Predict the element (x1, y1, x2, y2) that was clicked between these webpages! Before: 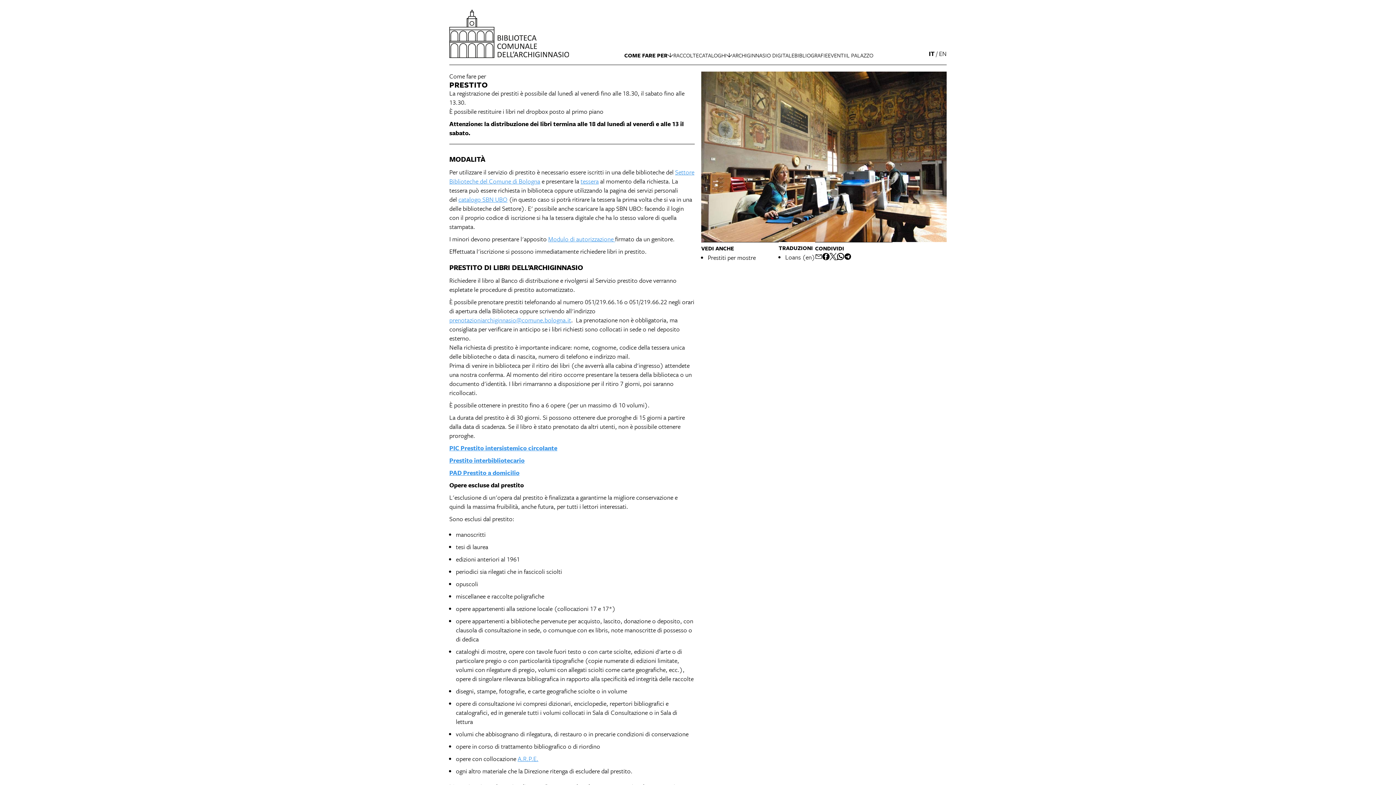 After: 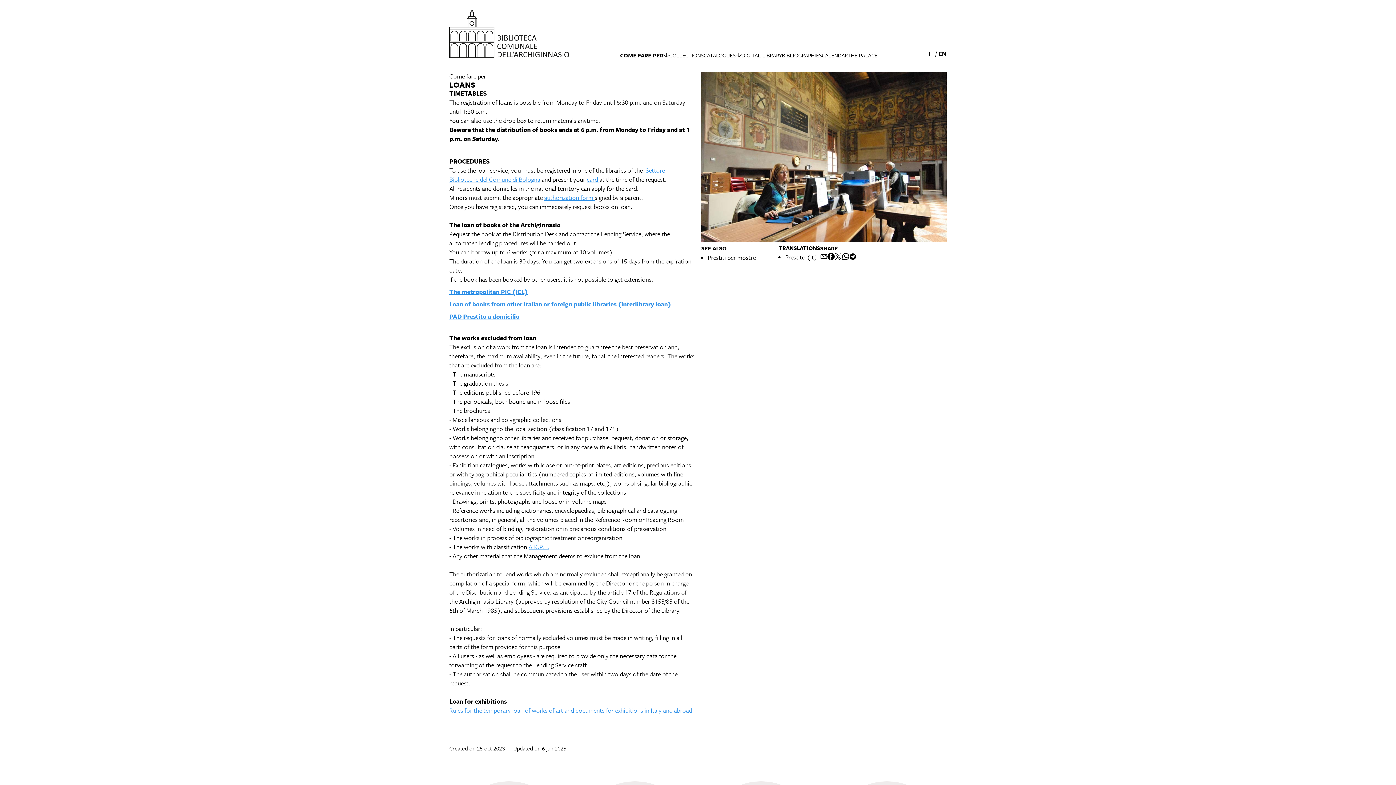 Action: label: Loans (en) bbox: (785, 252, 815, 261)